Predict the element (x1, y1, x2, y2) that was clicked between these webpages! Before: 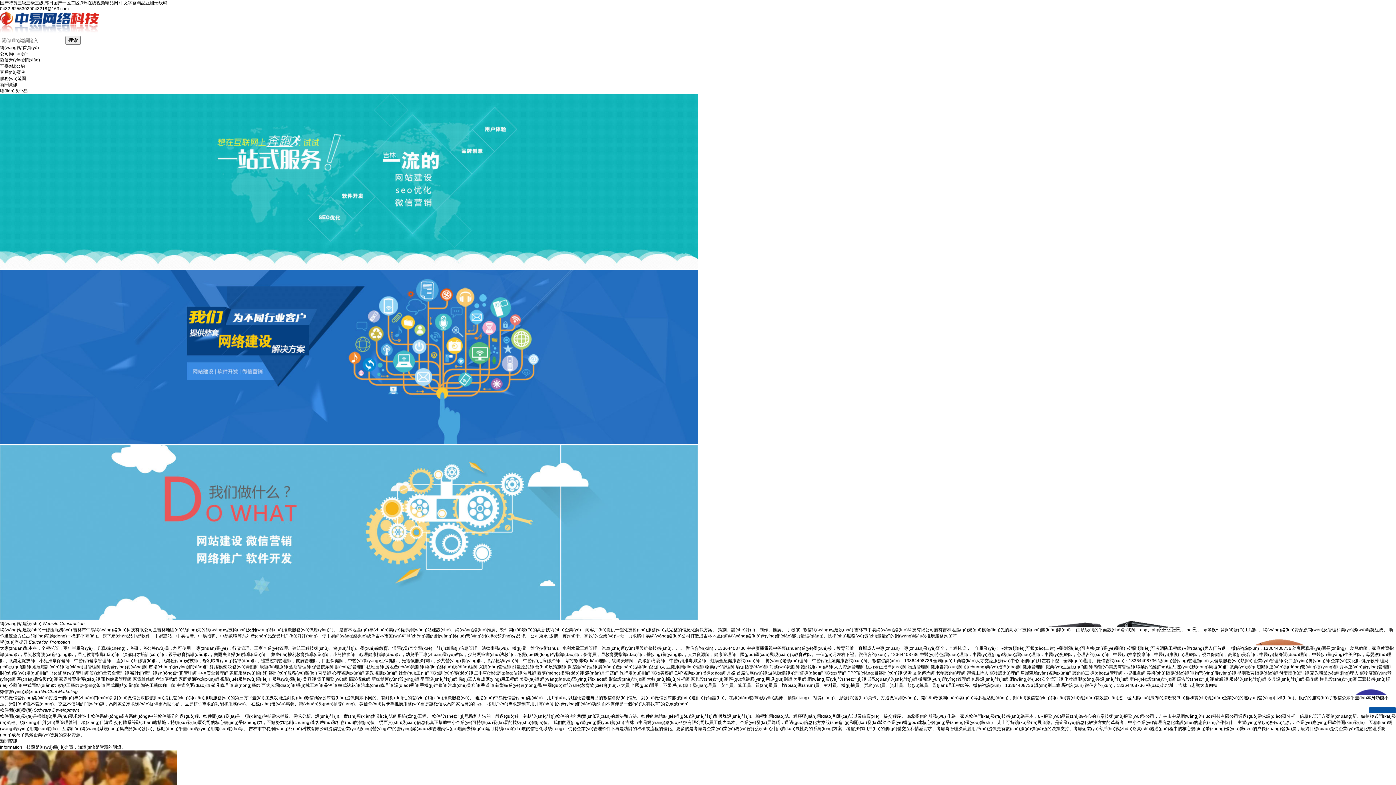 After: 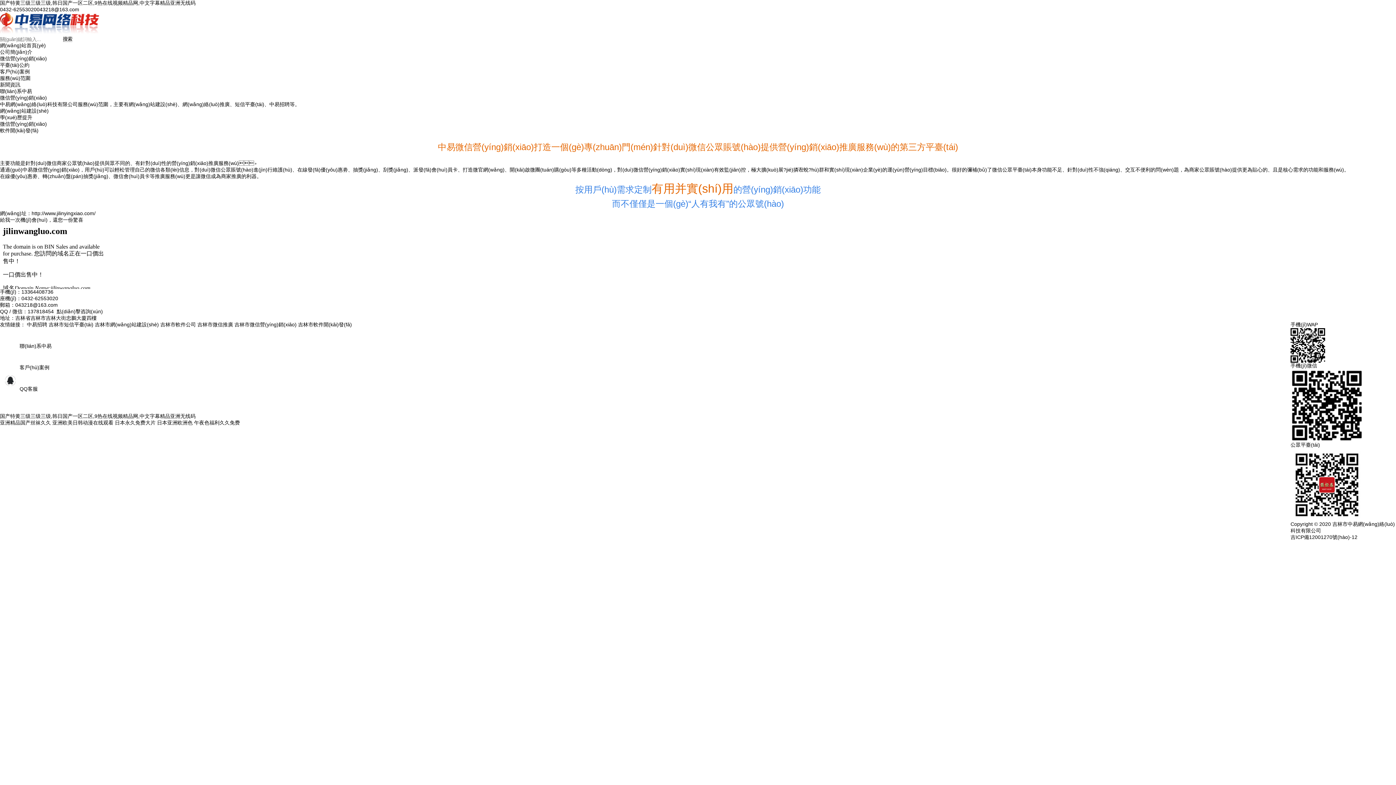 Action: label: 微信營(yíng)銷(xiāo) WeChat Marketing
中易微信營(yíng)銷(xiāo)打造一個(gè)專(zhuān)門(mén)針對(duì)微信公眾賬號(hào)提供營(yíng)銷(xiāo)推廣服務(wù)的第三方平臺(tái) 主要功能是針對(duì)微信商家公眾號(hào)提供與眾不同的、有針對(duì)性的營(yíng)銷(xiāo)推廣服務(wù)。 通過(guò)中易微信營(yíng)銷(xiāo)，用戶(hù)可以輕松管理自己的微信各類(lèi)信息，對(duì)微信公眾賬號(hào)進(jìn)行維護(hù)、在線(xiàn)發(fā)優(yōu)惠劵、抽獎(jiǎng)、刮獎(jiǎng)、派發(fā)會(huì)員卡、打造微官網(wǎng)、開(kāi)啟微團(tuán)購(gòu)等多種活動(dòng)，對(duì)微信營(yíng)銷(xiāo)實(shí)現(xiàn)有效監(jiān)控，極大擴(kuò)展?jié)撛诳蛻?hù)群和實(shí)現(xiàn)企業(yè)的運(yùn)營(yíng)目標(biāo)。很好的彌補(bǔ)了微信公眾平臺(tái)本身功能不足、針對(duì)性不強(qiáng)、交互不便利的問(wèn)題，為商家公眾賬號(hào)提供更為貼心的、且是核心需求的功能和服務(wù)。 在線(xiàn)優(yōu)惠劵、轉(zhuǎn)盤(pán)抽獎(jiǎng)、微信會(huì)員卡等推廣服務(wù)更是讓微信成為商家推廣的利器。 按用戶(hù)需求定制有用并實(shí)用的營(yíng)銷(xiāo)功能 而不僅僅是一個(gè)“人有我有”的公眾號(hào) bbox: (0, 689, 1396, 706)